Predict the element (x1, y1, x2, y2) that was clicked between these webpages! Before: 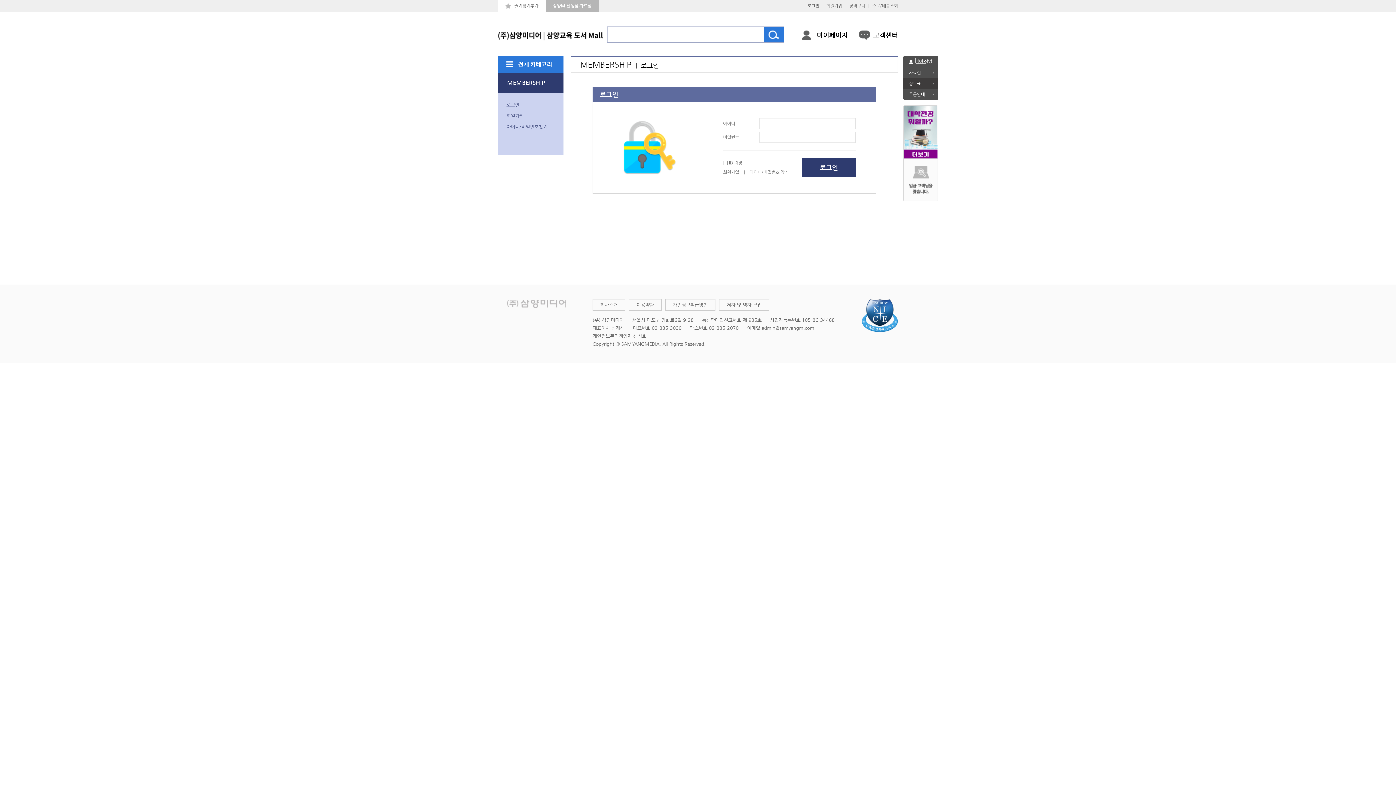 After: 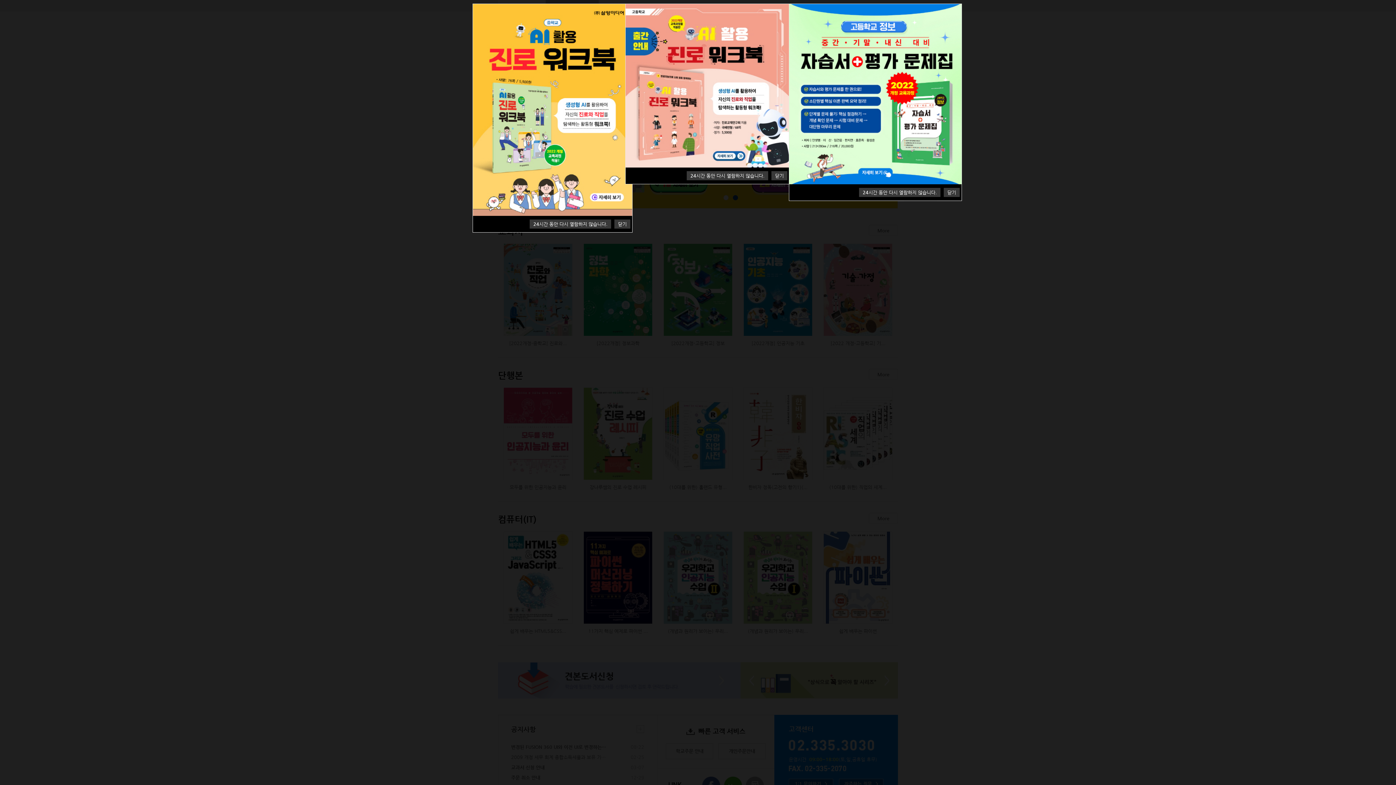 Action: bbox: (498, 33, 602, 38)